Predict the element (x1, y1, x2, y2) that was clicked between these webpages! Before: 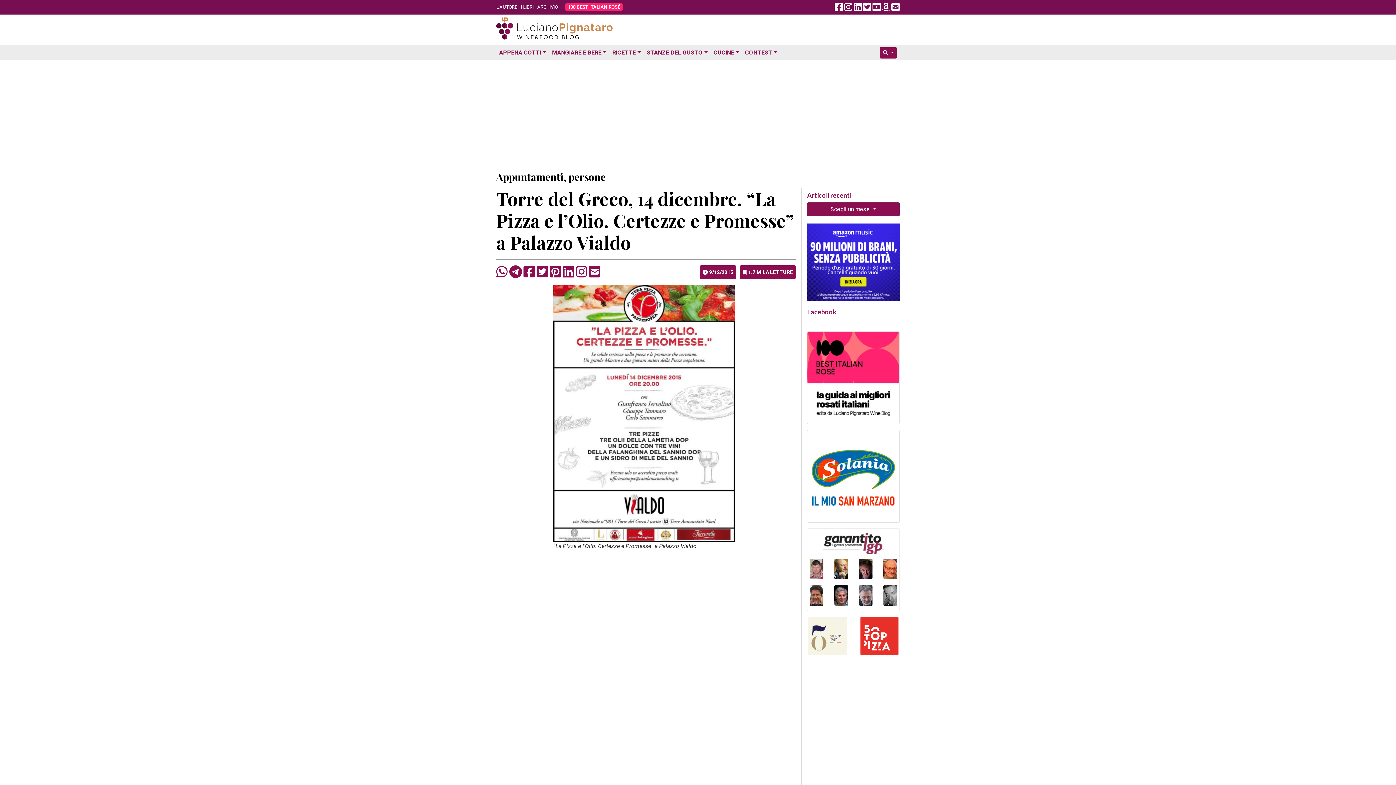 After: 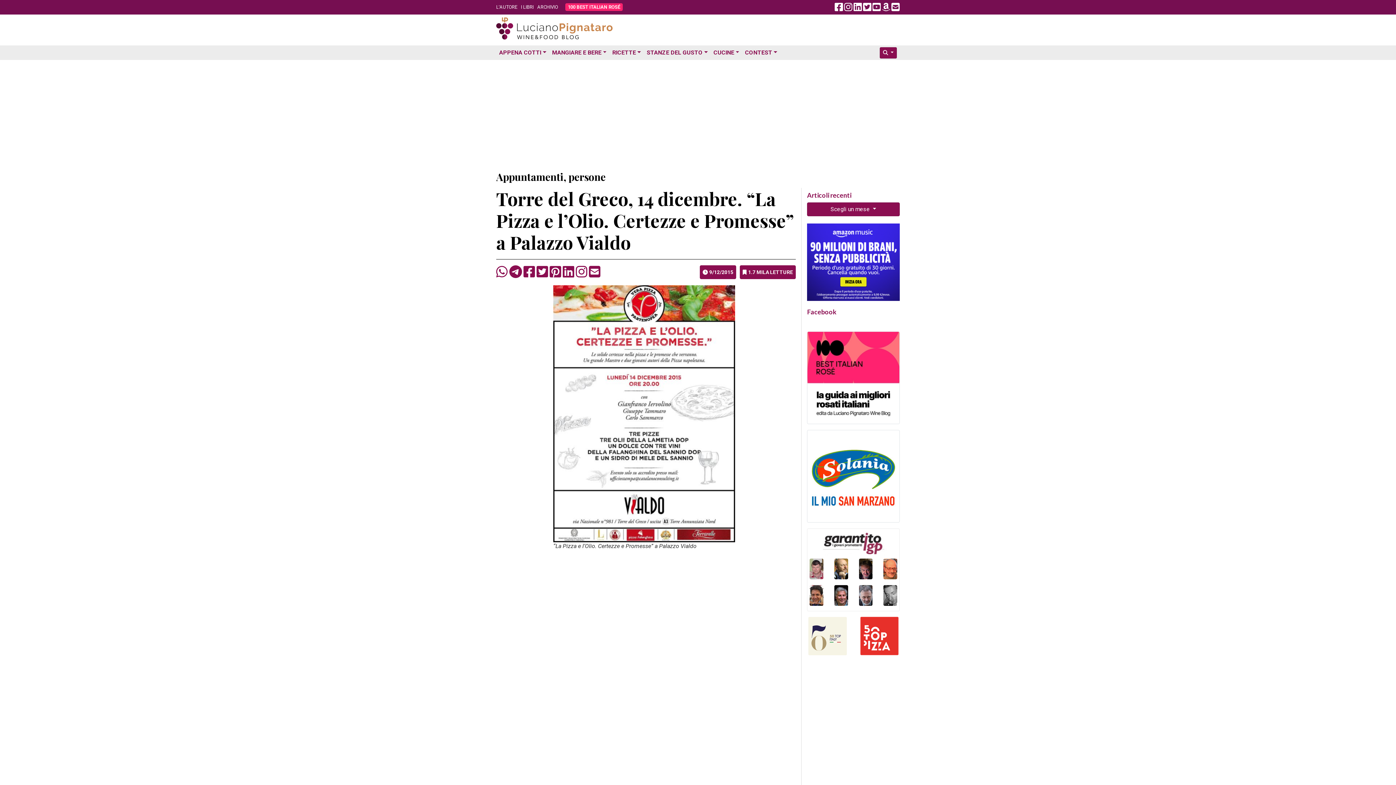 Action: bbox: (523, 270, 535, 278)